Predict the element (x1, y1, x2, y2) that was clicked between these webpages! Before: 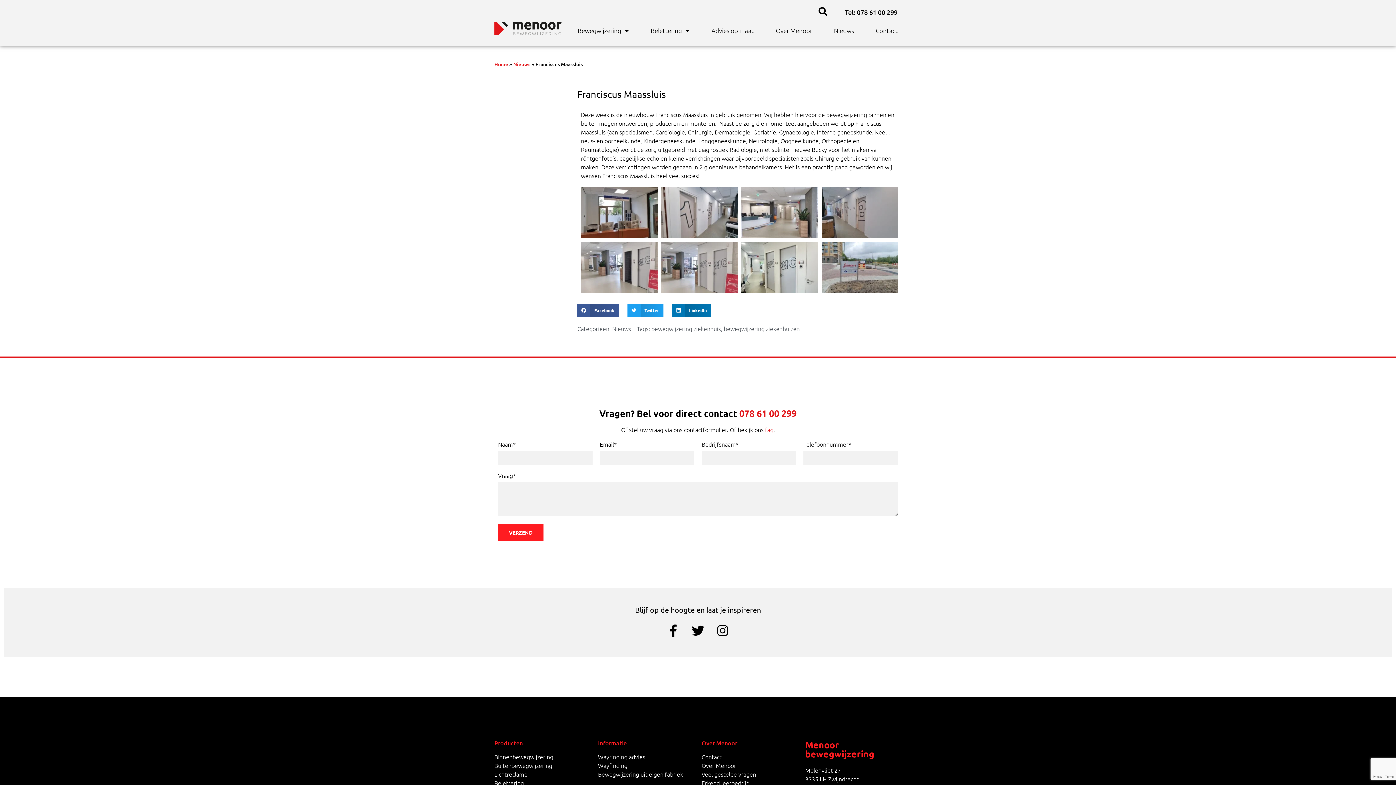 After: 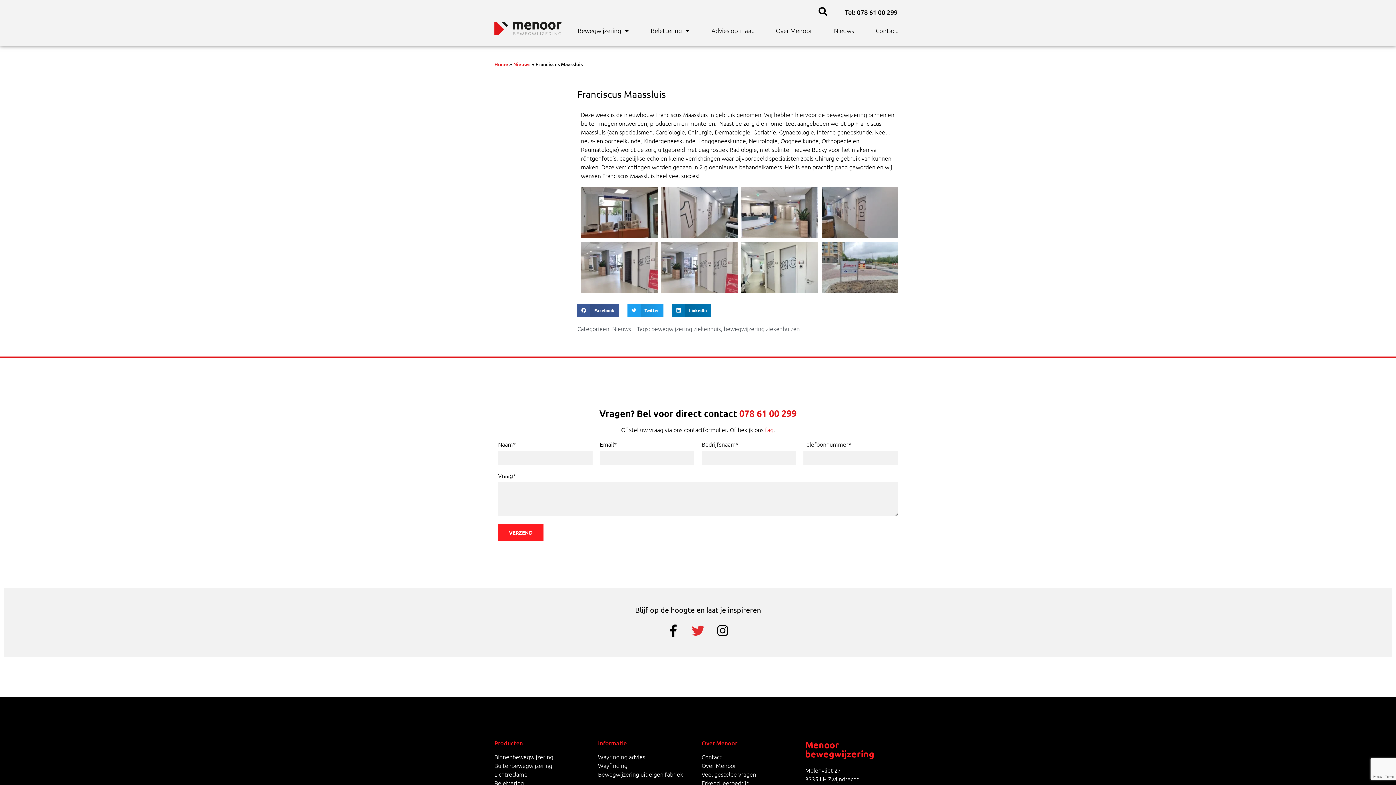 Action: label: Twitter bbox: (692, 624, 704, 637)